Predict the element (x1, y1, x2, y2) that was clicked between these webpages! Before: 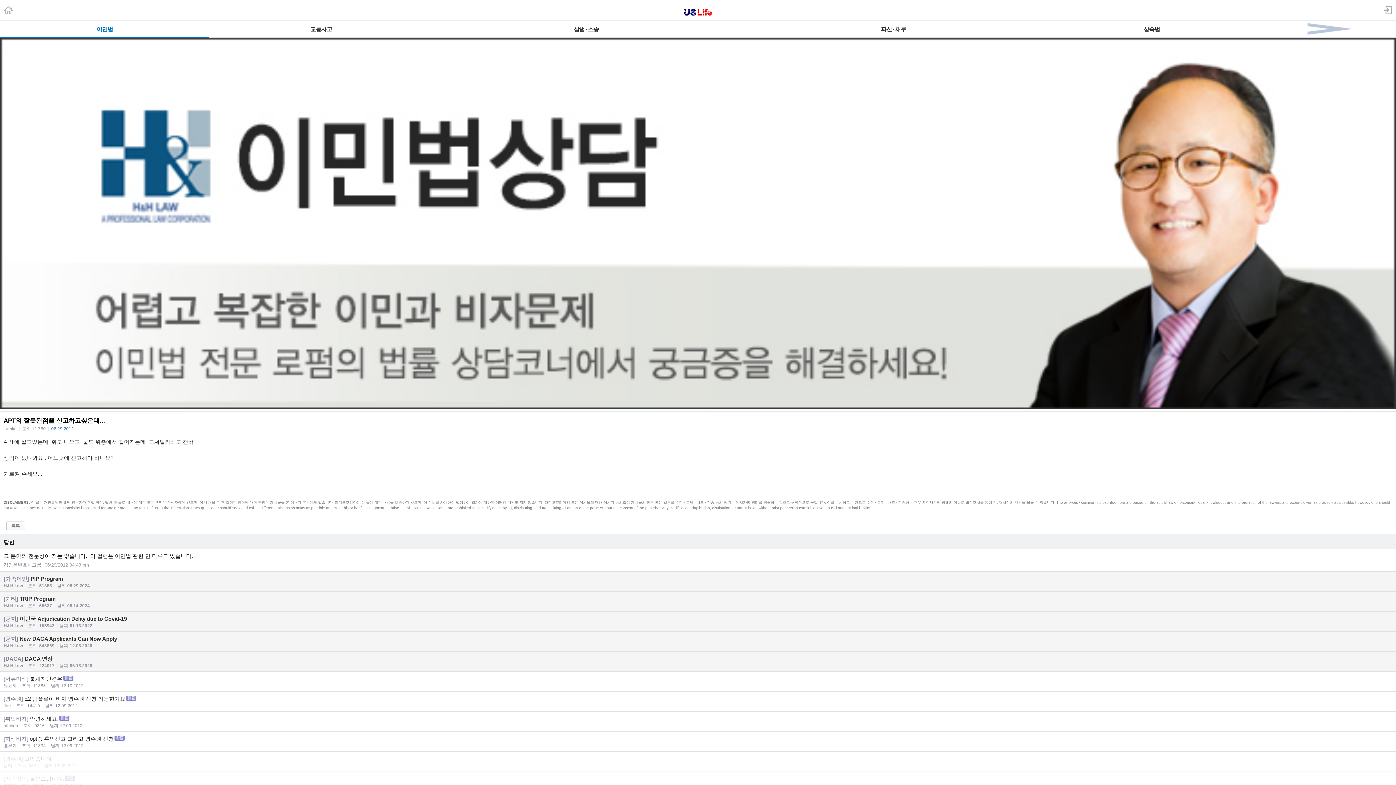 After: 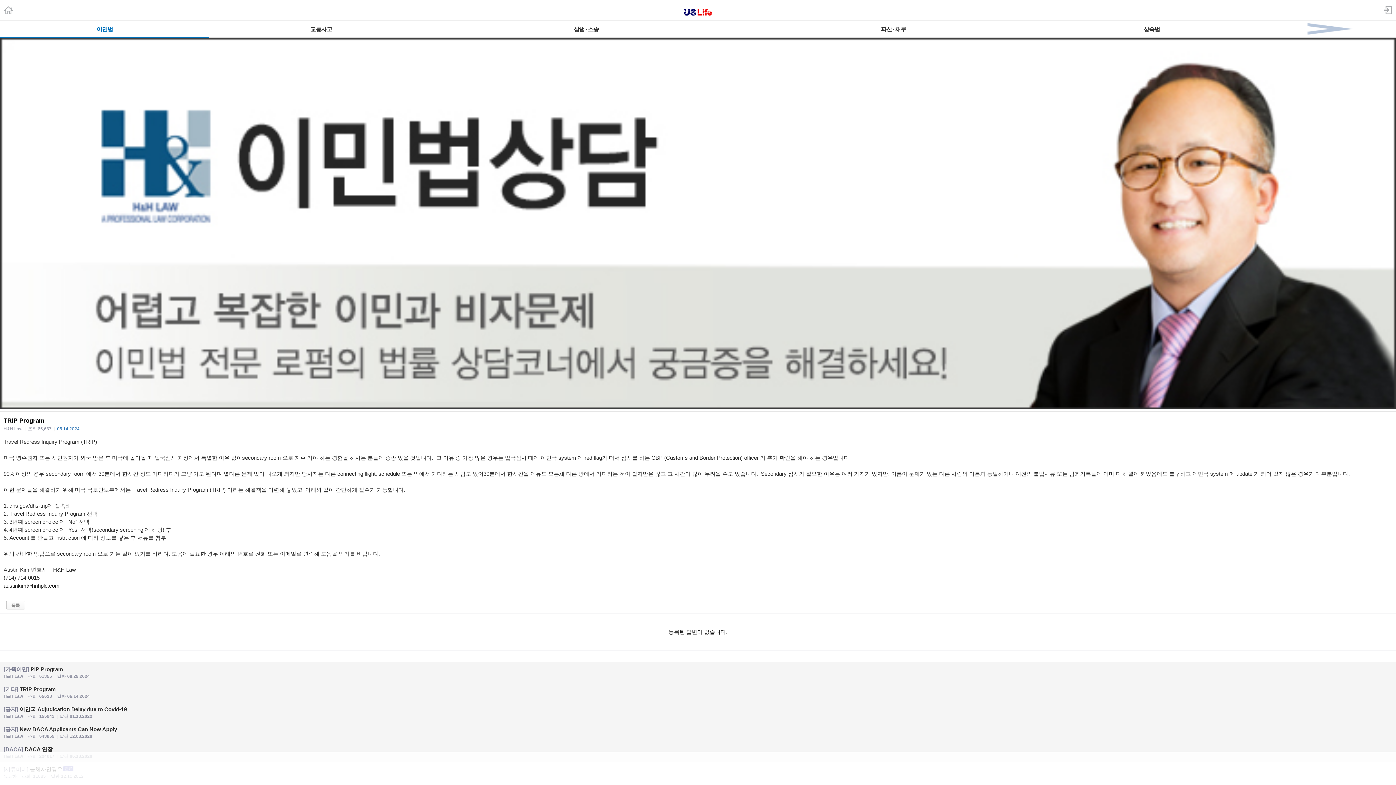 Action: bbox: (0, 592, 1396, 611) label: [기타] TRIP Program
H&H Law |조회 65637 |날짜06.14.2024